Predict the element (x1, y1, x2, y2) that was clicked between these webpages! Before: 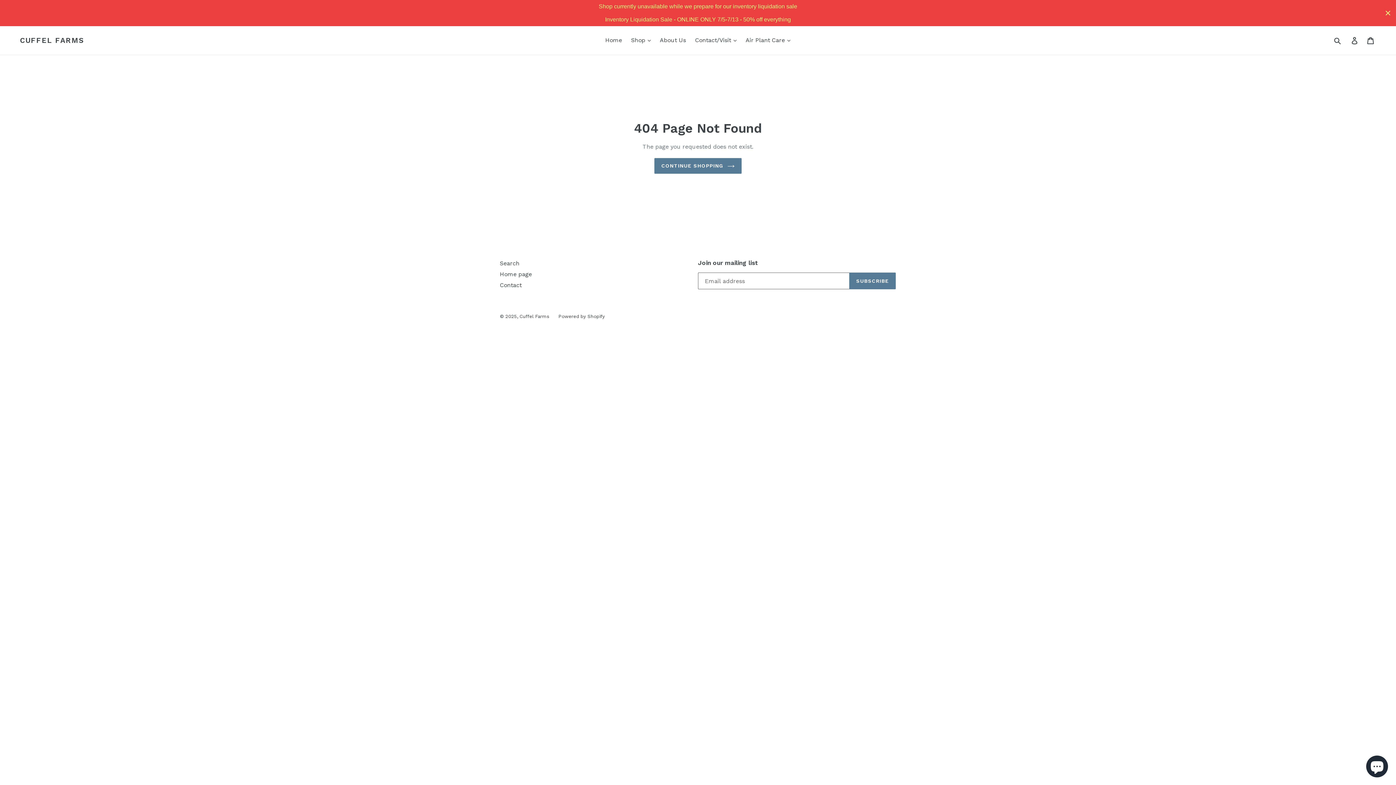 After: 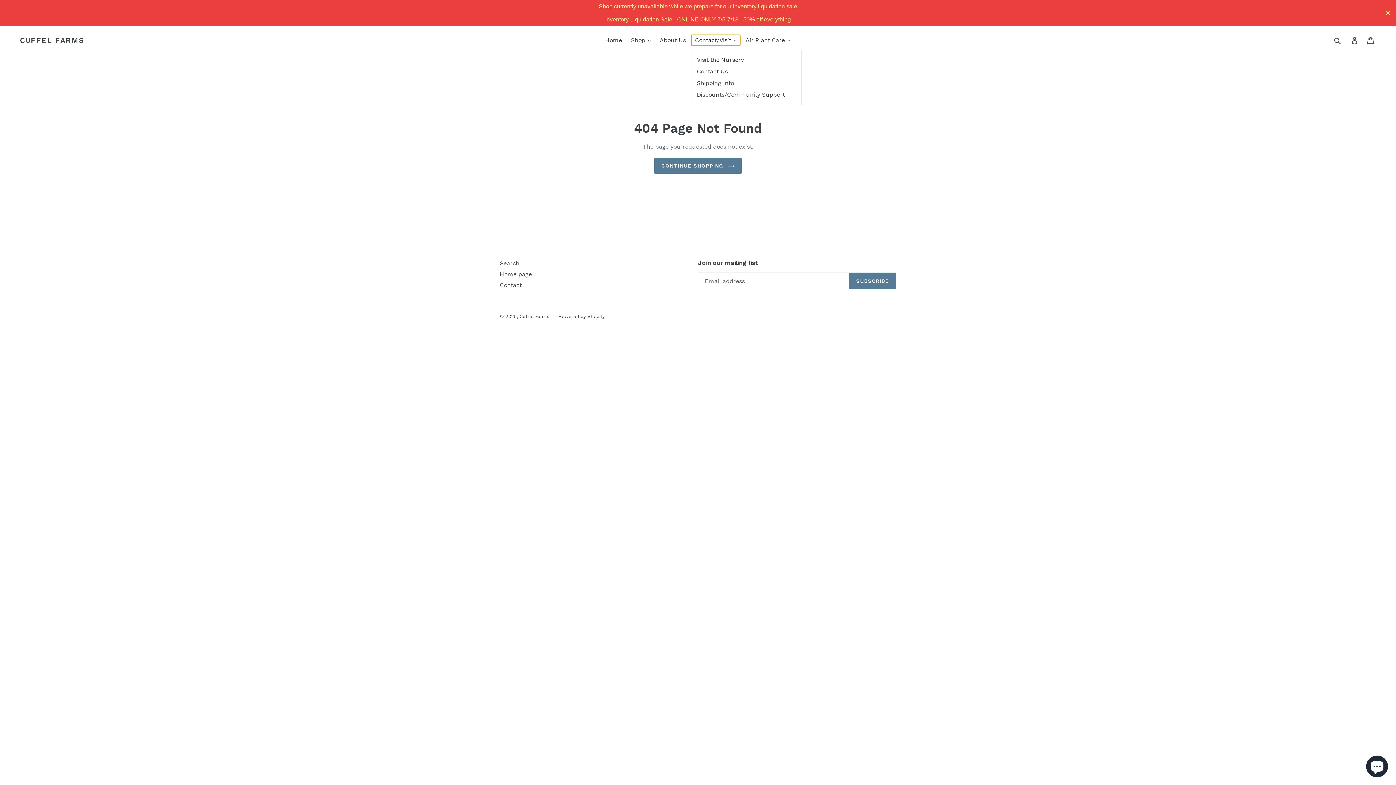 Action: bbox: (691, 34, 740, 45) label: Contact/Visit 